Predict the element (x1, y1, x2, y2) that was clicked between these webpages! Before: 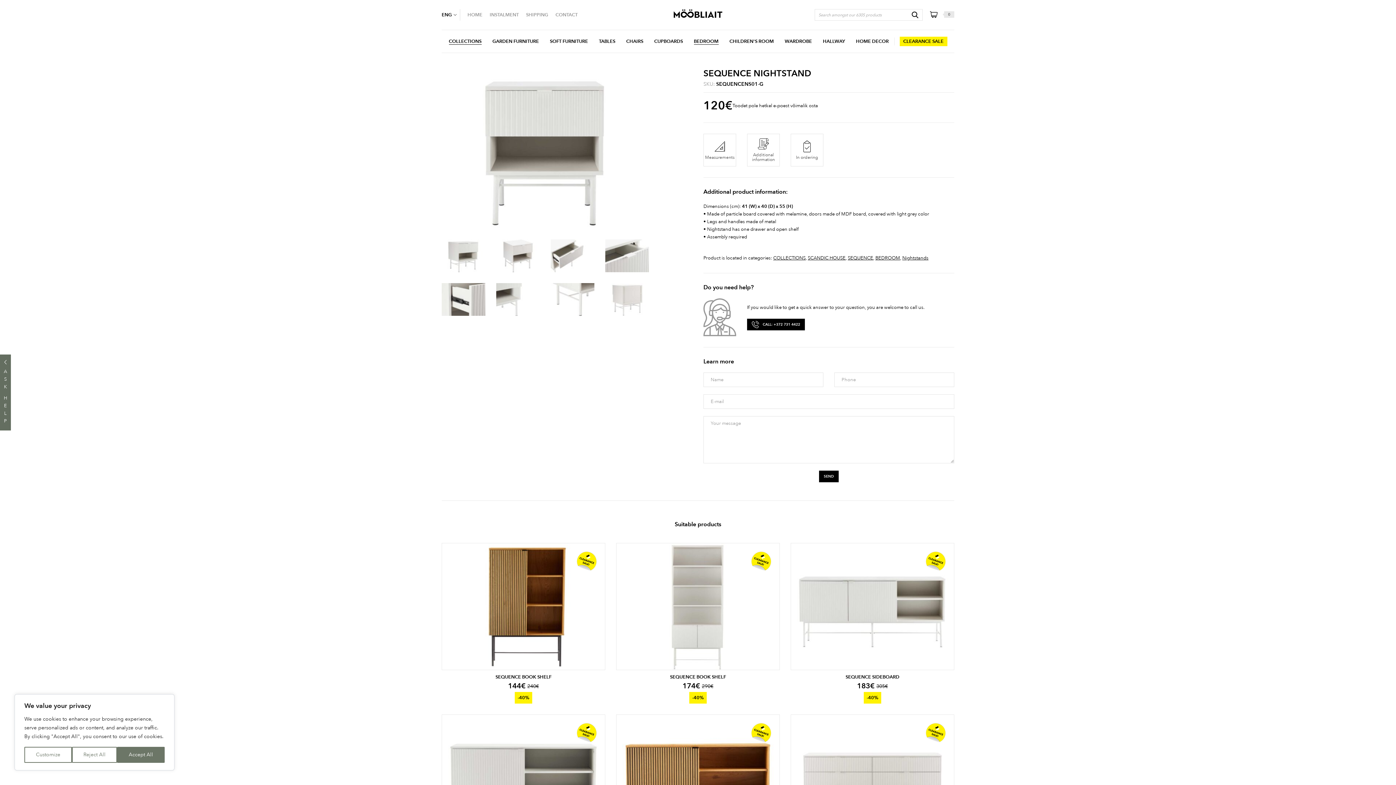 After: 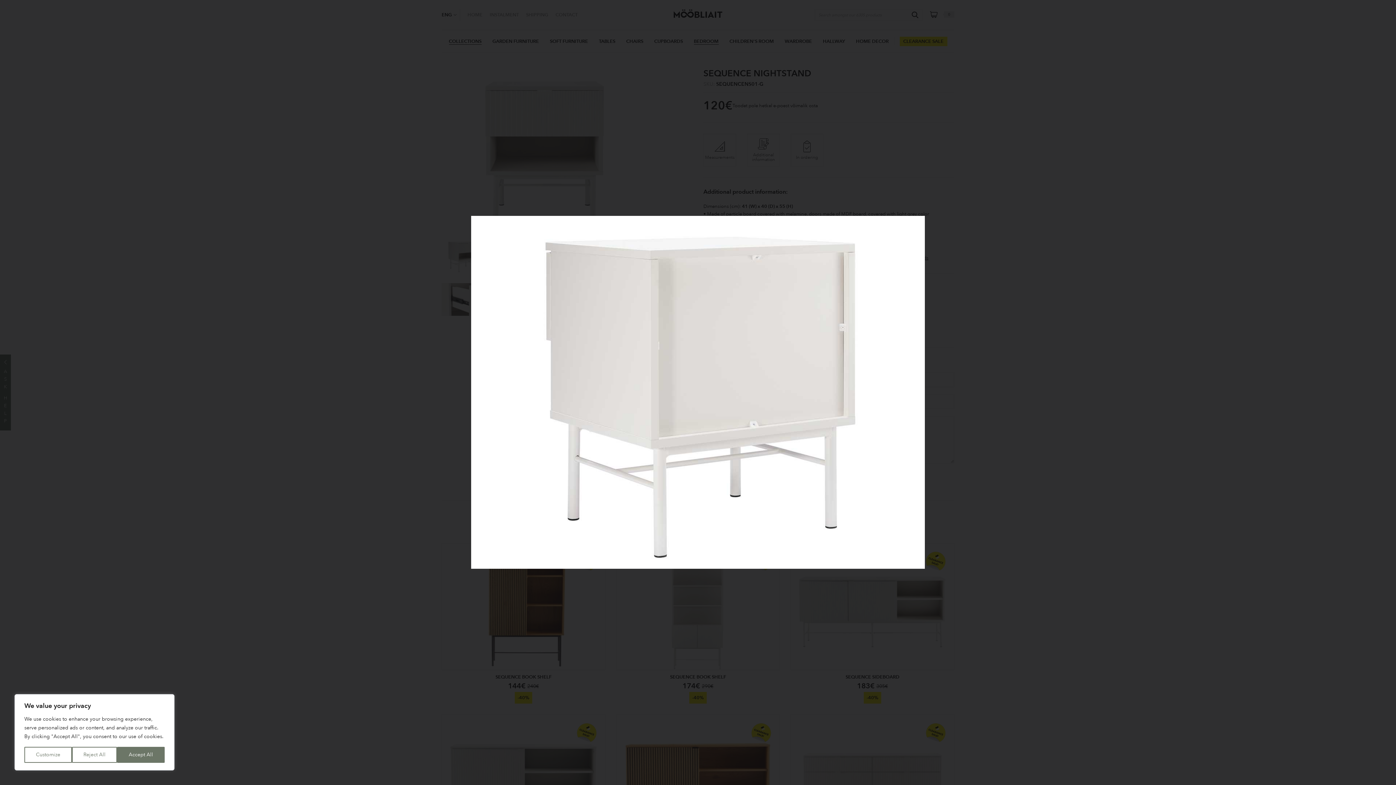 Action: bbox: (605, 296, 649, 302)